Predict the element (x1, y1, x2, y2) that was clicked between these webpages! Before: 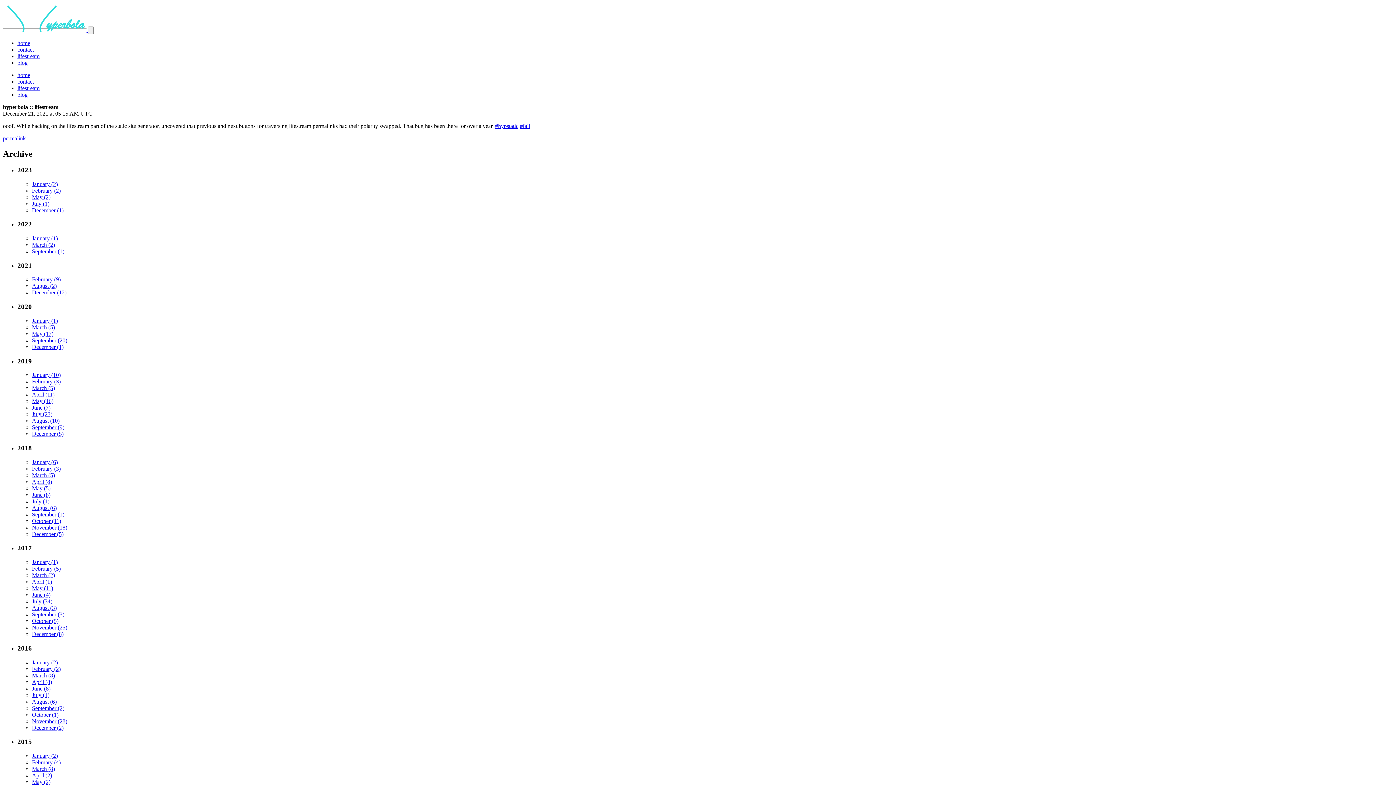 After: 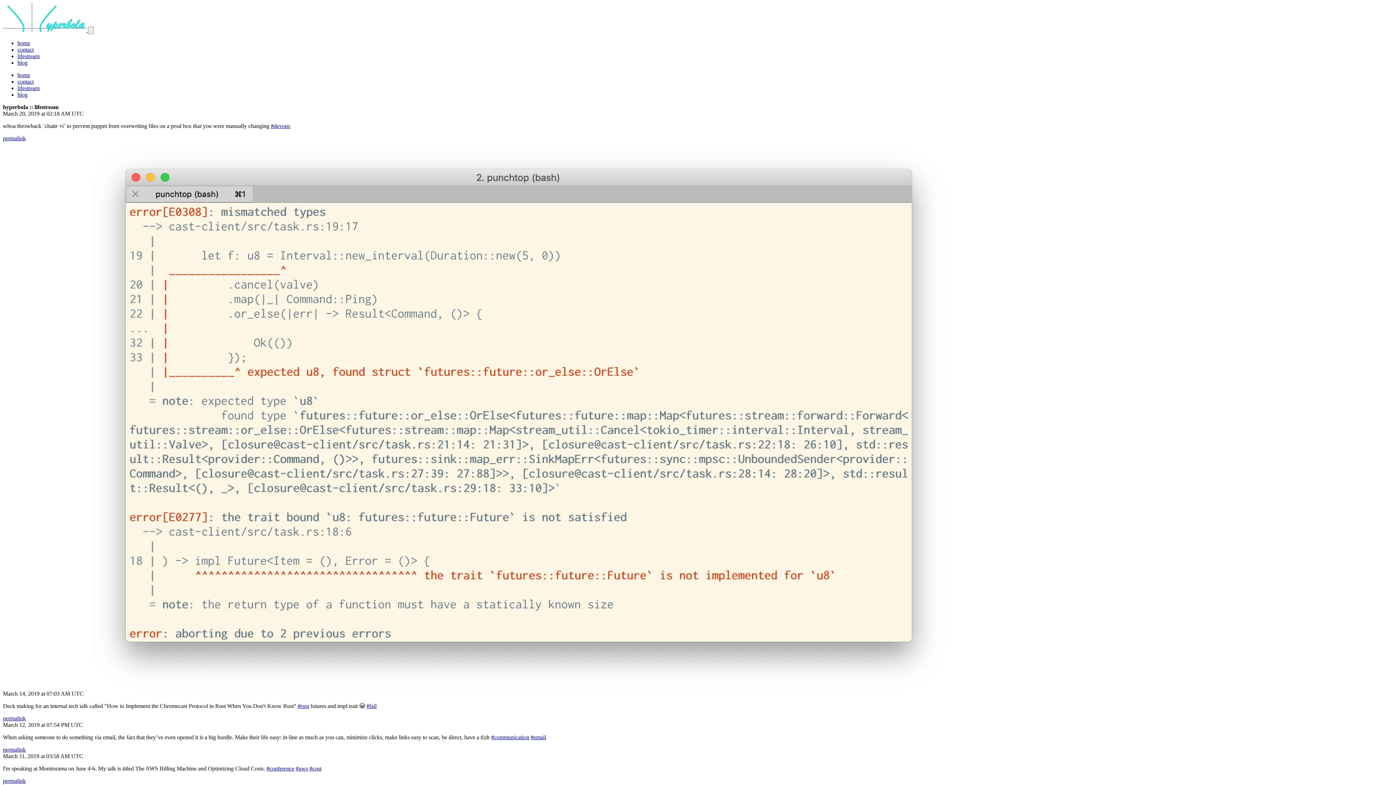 Action: bbox: (32, 385, 54, 391) label: March (5)